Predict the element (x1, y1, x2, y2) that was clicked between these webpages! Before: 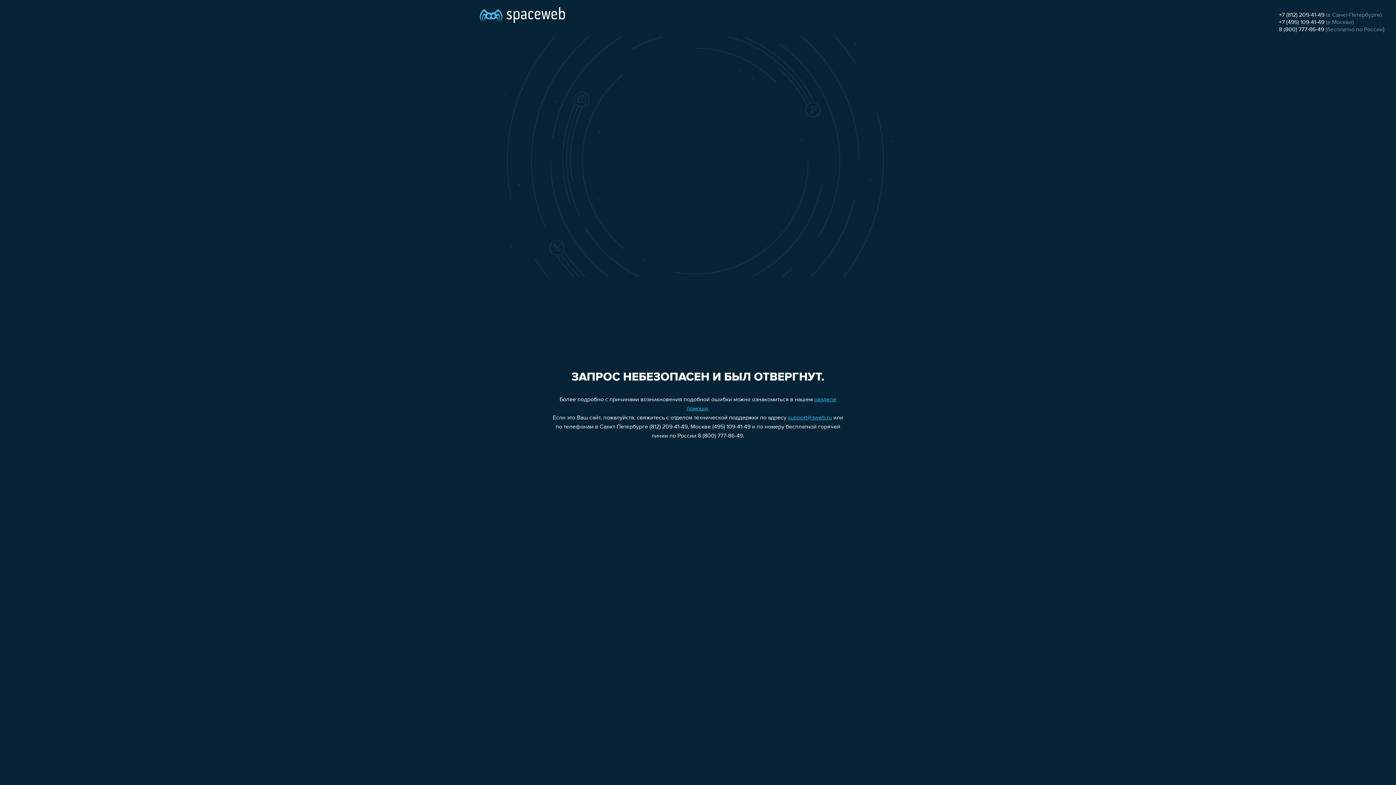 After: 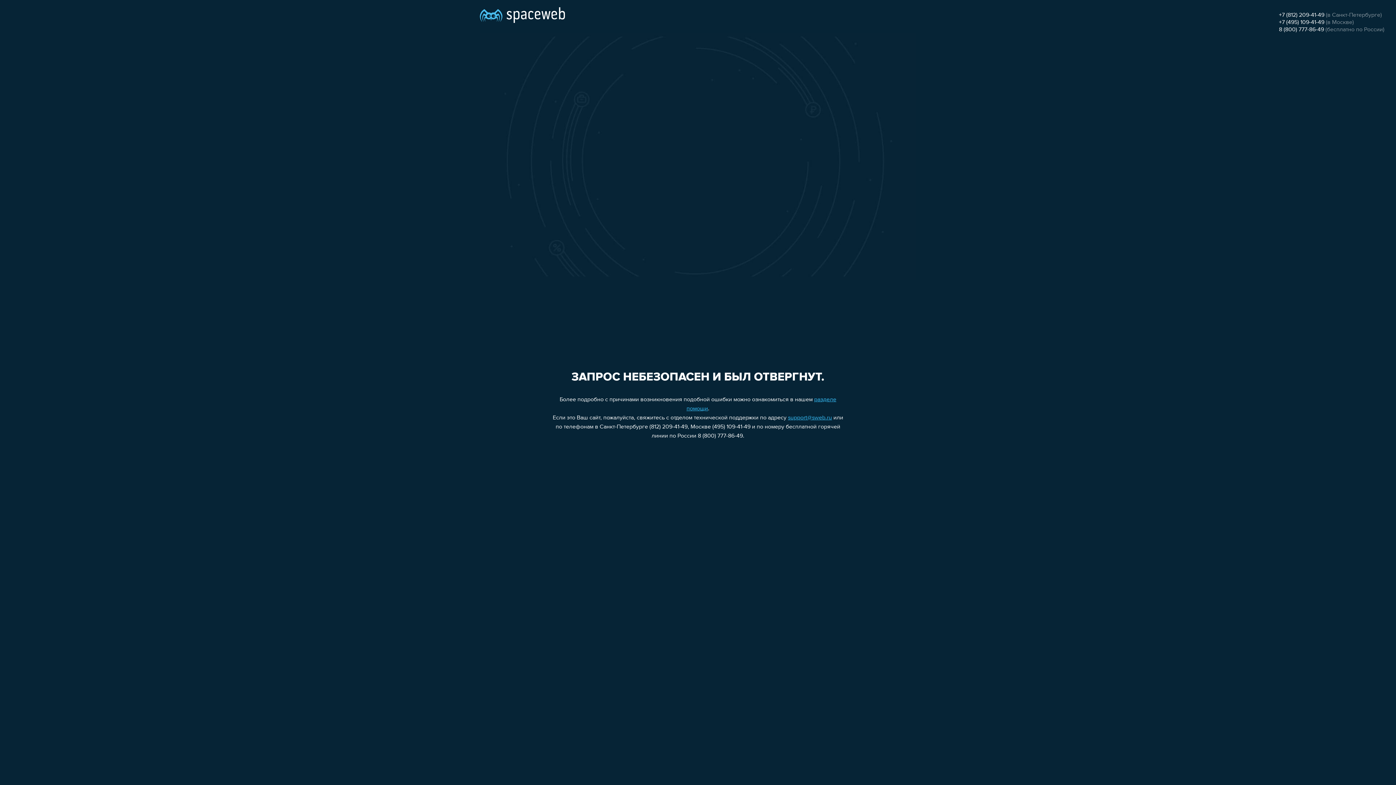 Action: bbox: (788, 415, 832, 421) label: support@sweb.ru